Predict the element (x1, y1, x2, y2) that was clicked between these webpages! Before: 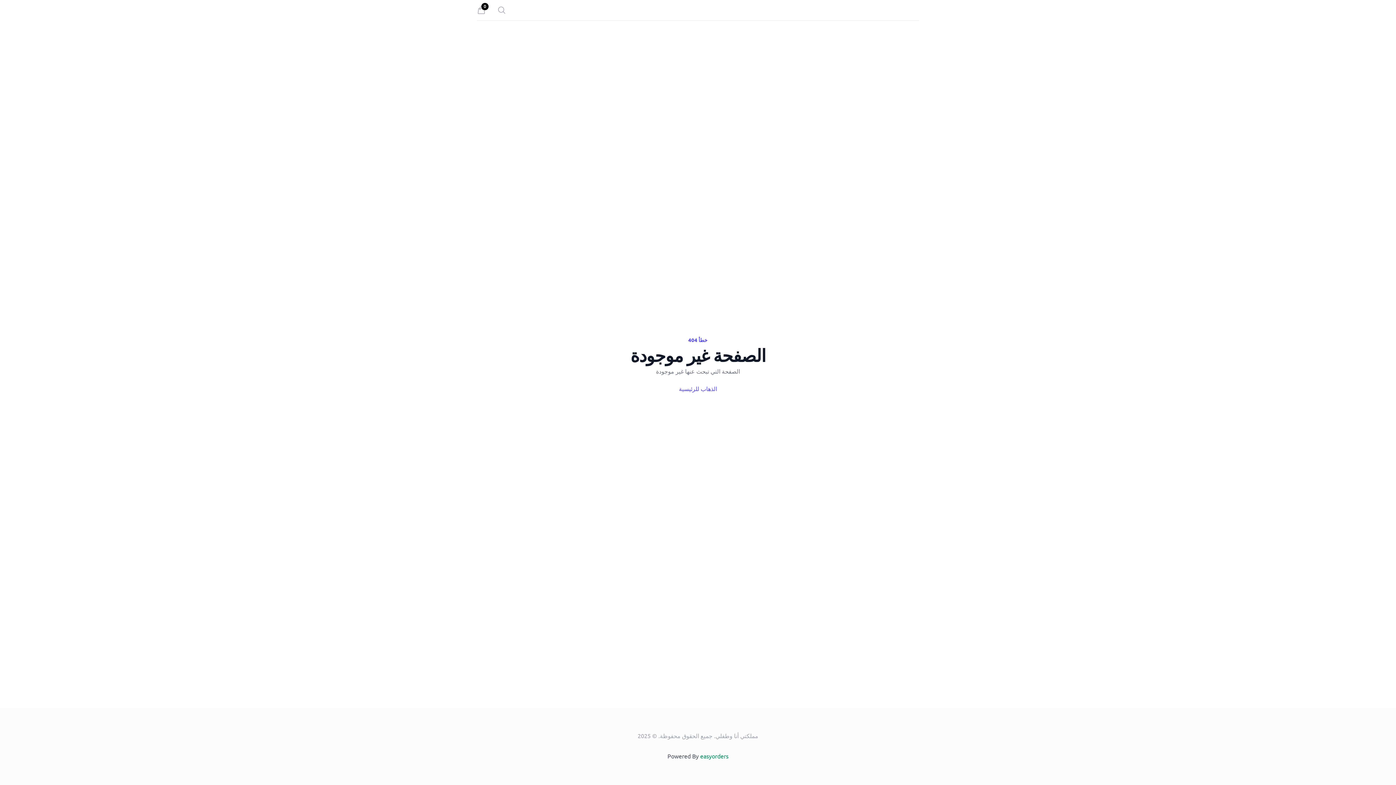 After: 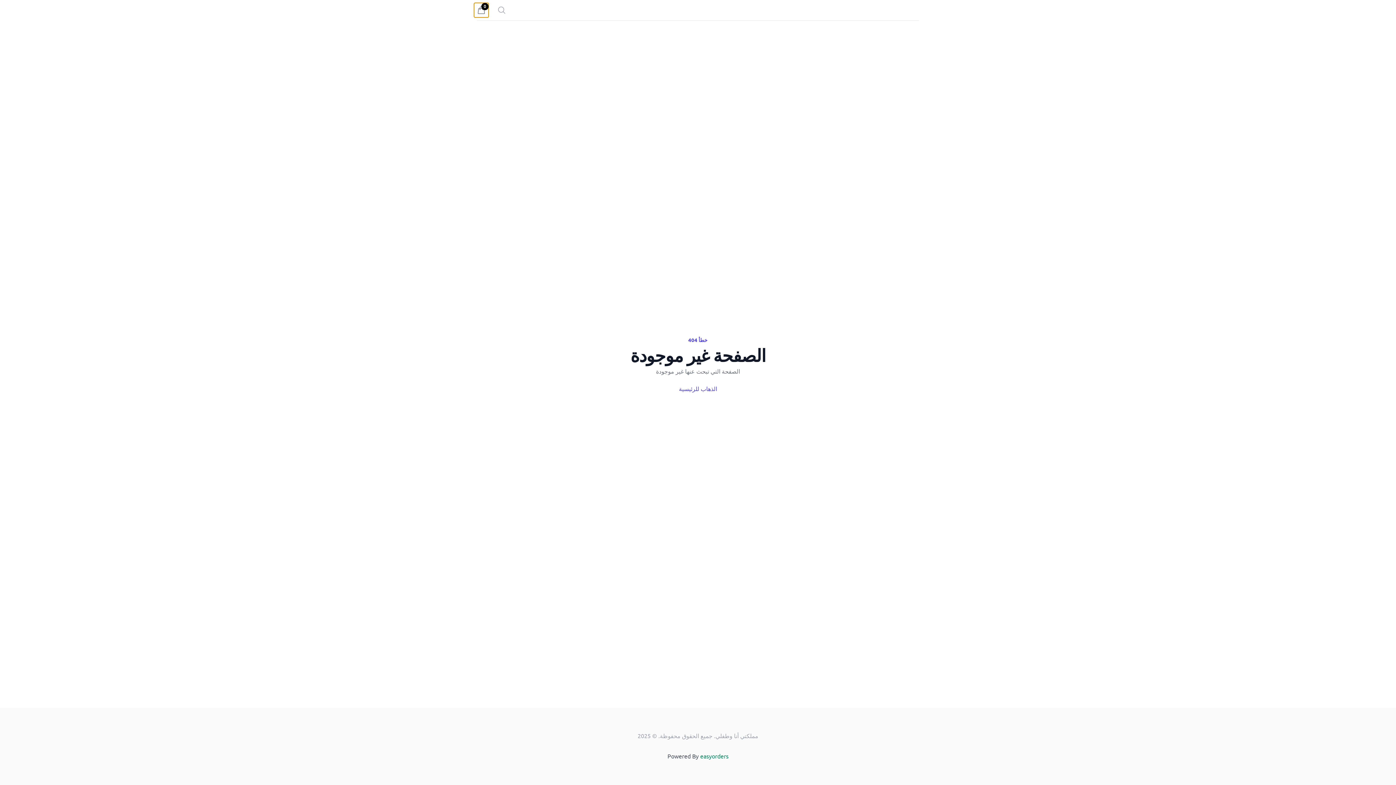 Action: bbox: (474, 2, 488, 17) label: 0
items in cart, view bag